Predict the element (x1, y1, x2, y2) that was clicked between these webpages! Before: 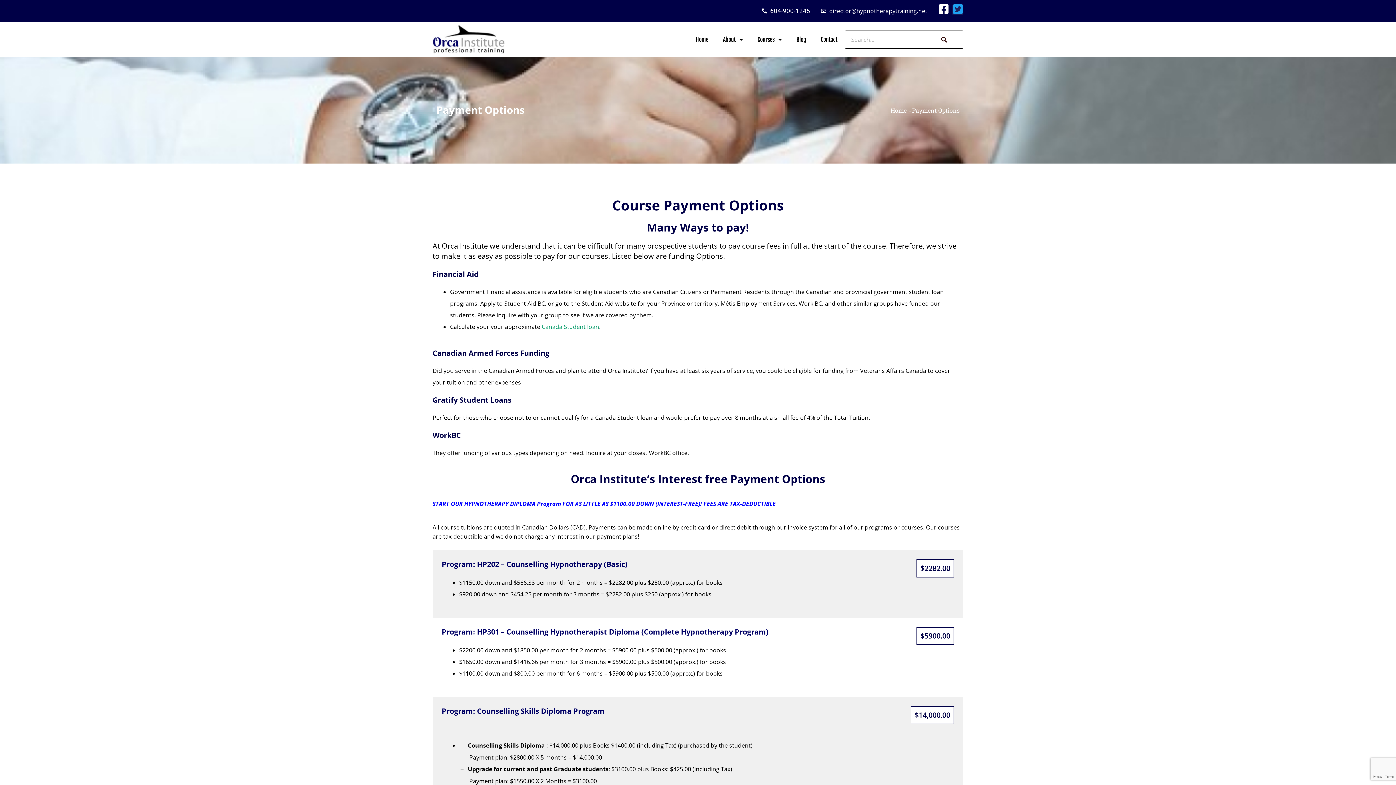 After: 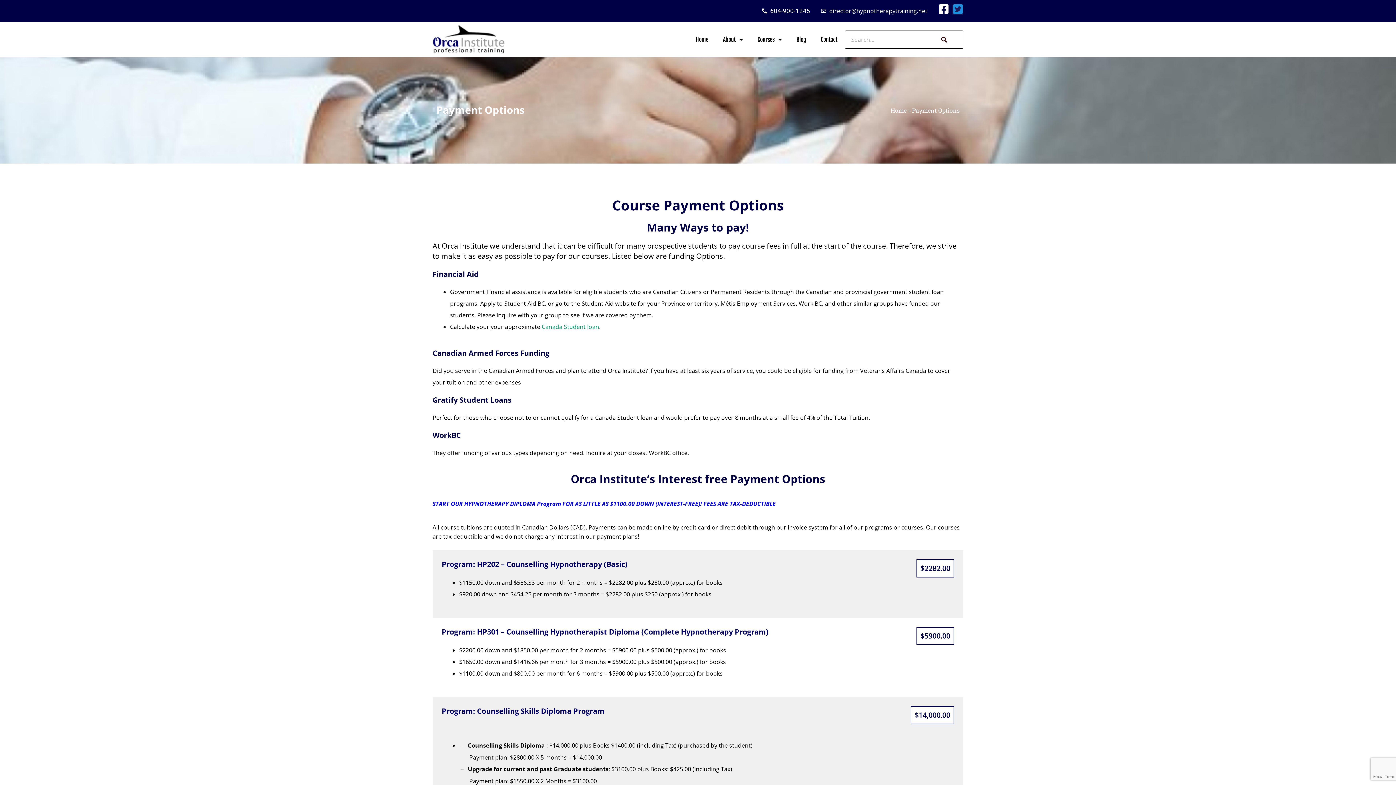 Action: bbox: (952, 3, 963, 14)